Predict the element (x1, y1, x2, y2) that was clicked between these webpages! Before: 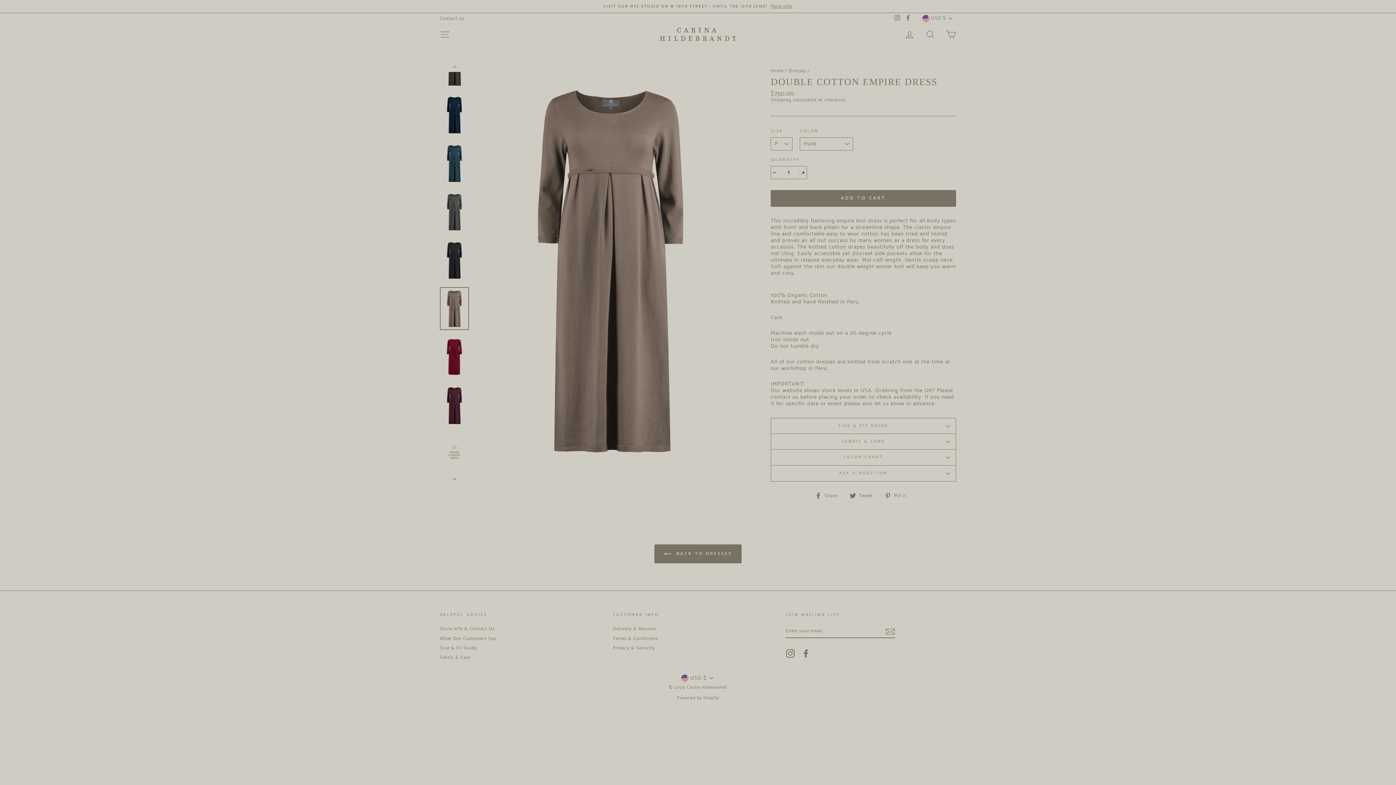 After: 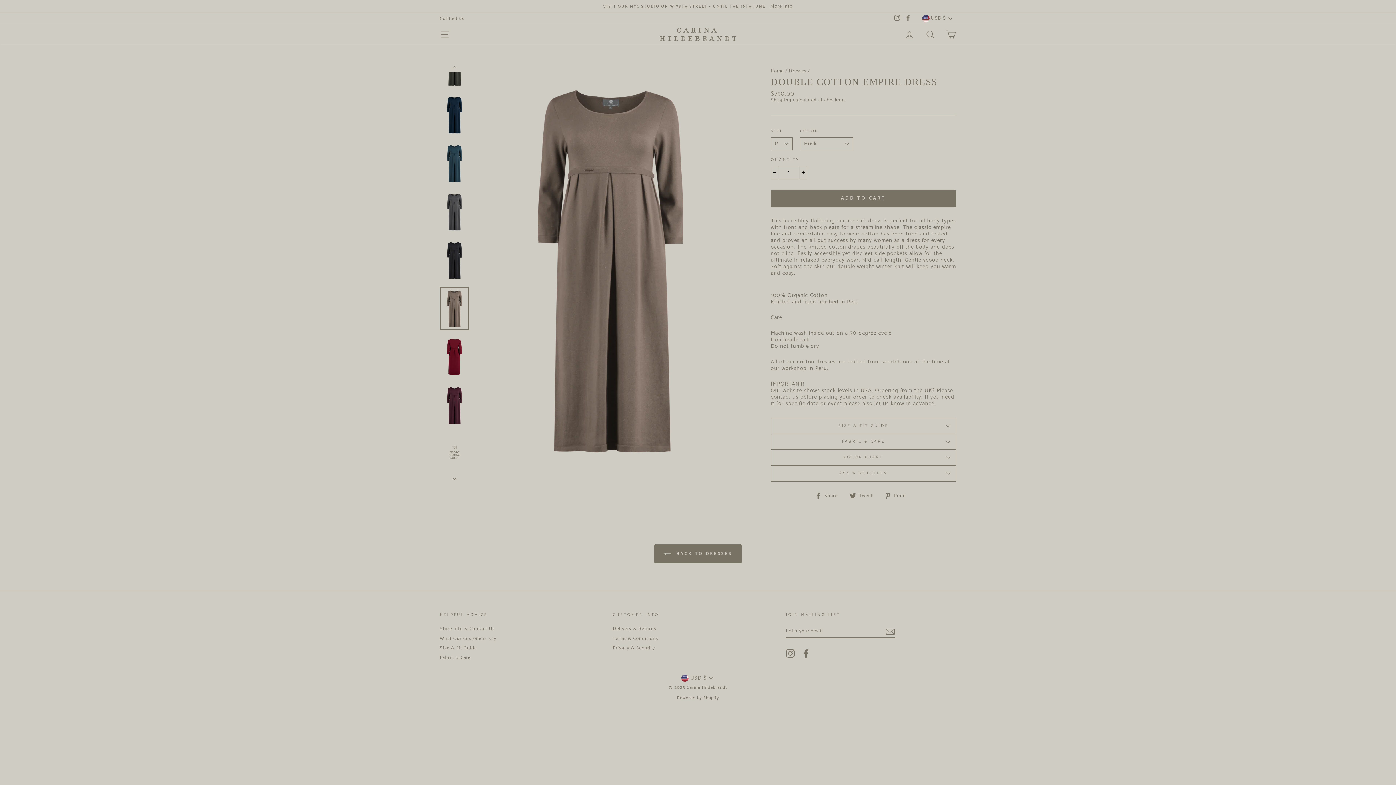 Action: bbox: (884, 492, 912, 499) label:  Pin it
Pin on Pinterest